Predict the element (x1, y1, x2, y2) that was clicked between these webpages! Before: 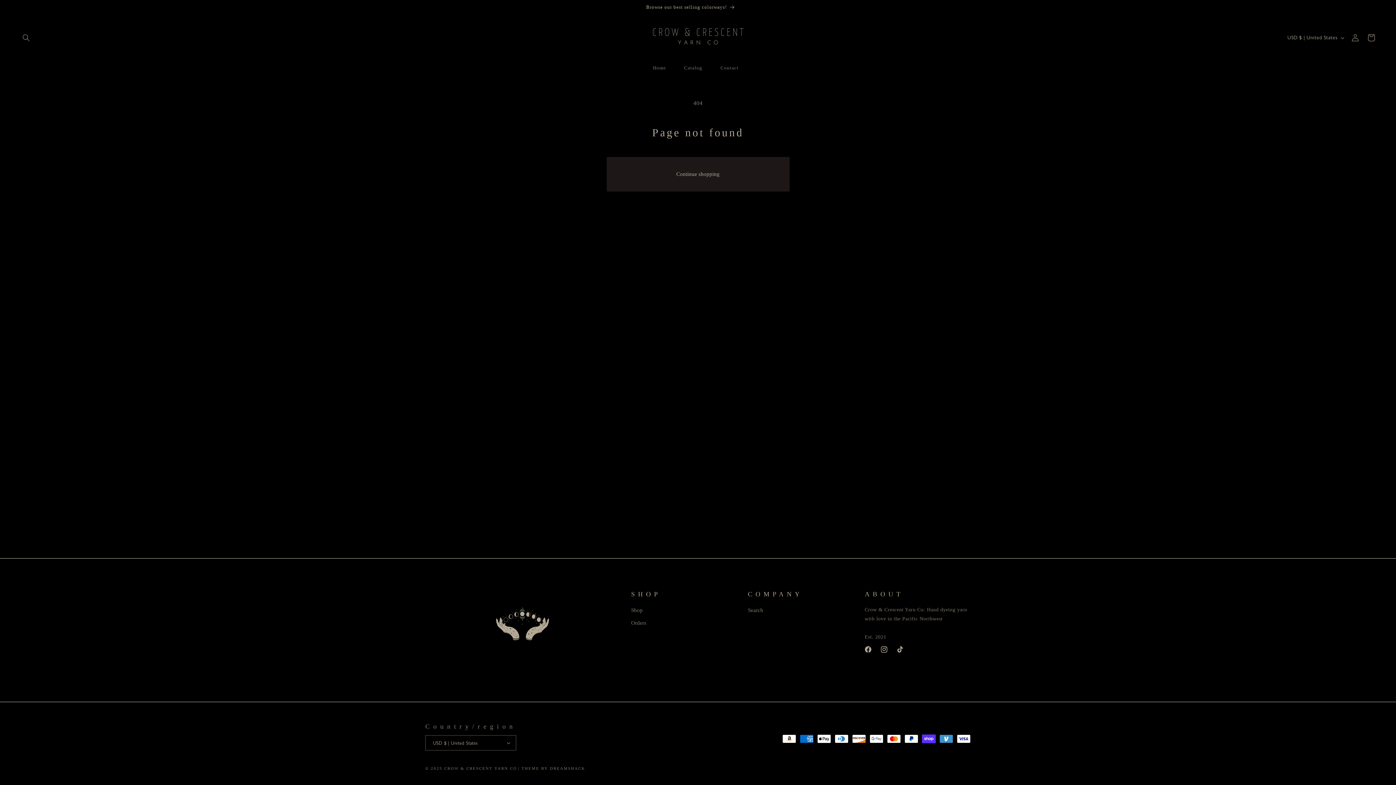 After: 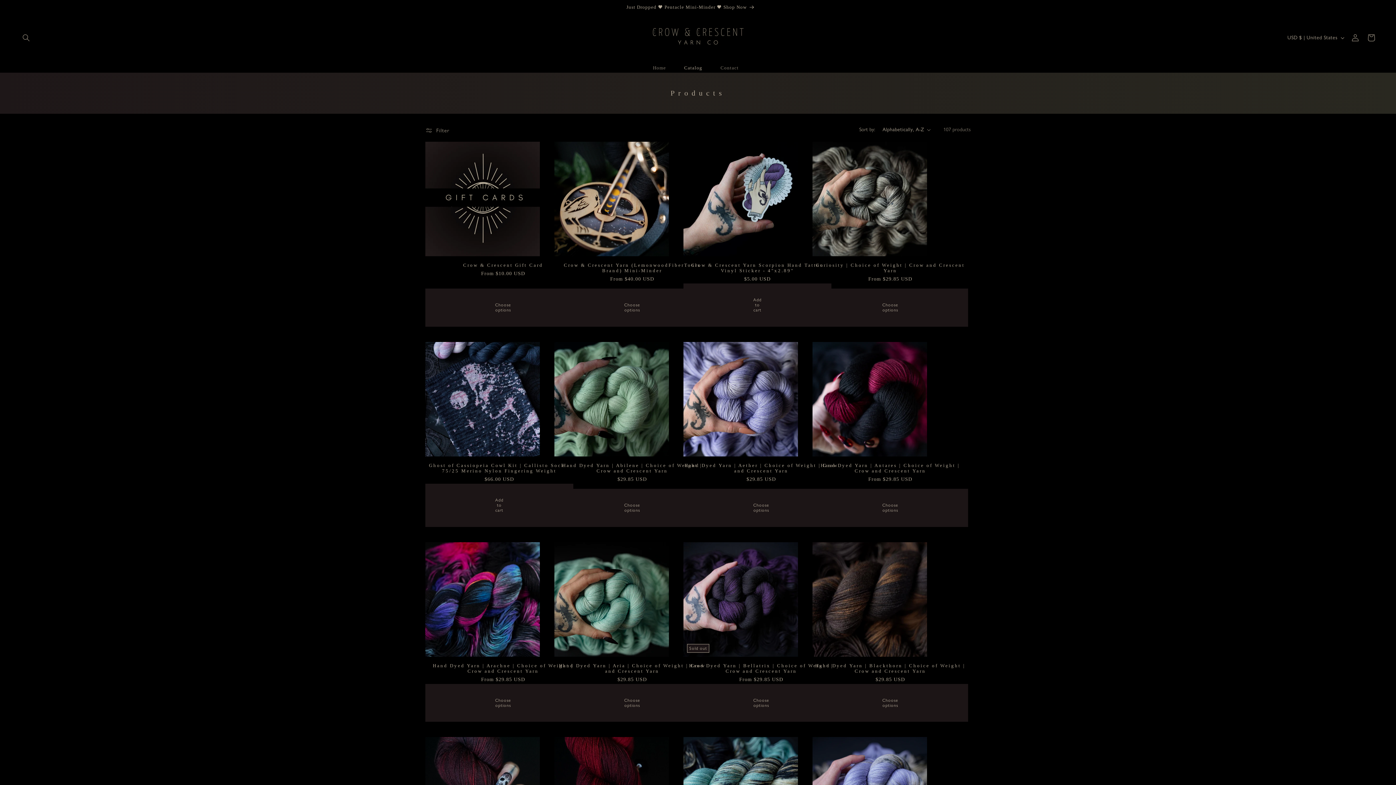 Action: label: Continue shopping bbox: (606, 157, 789, 191)